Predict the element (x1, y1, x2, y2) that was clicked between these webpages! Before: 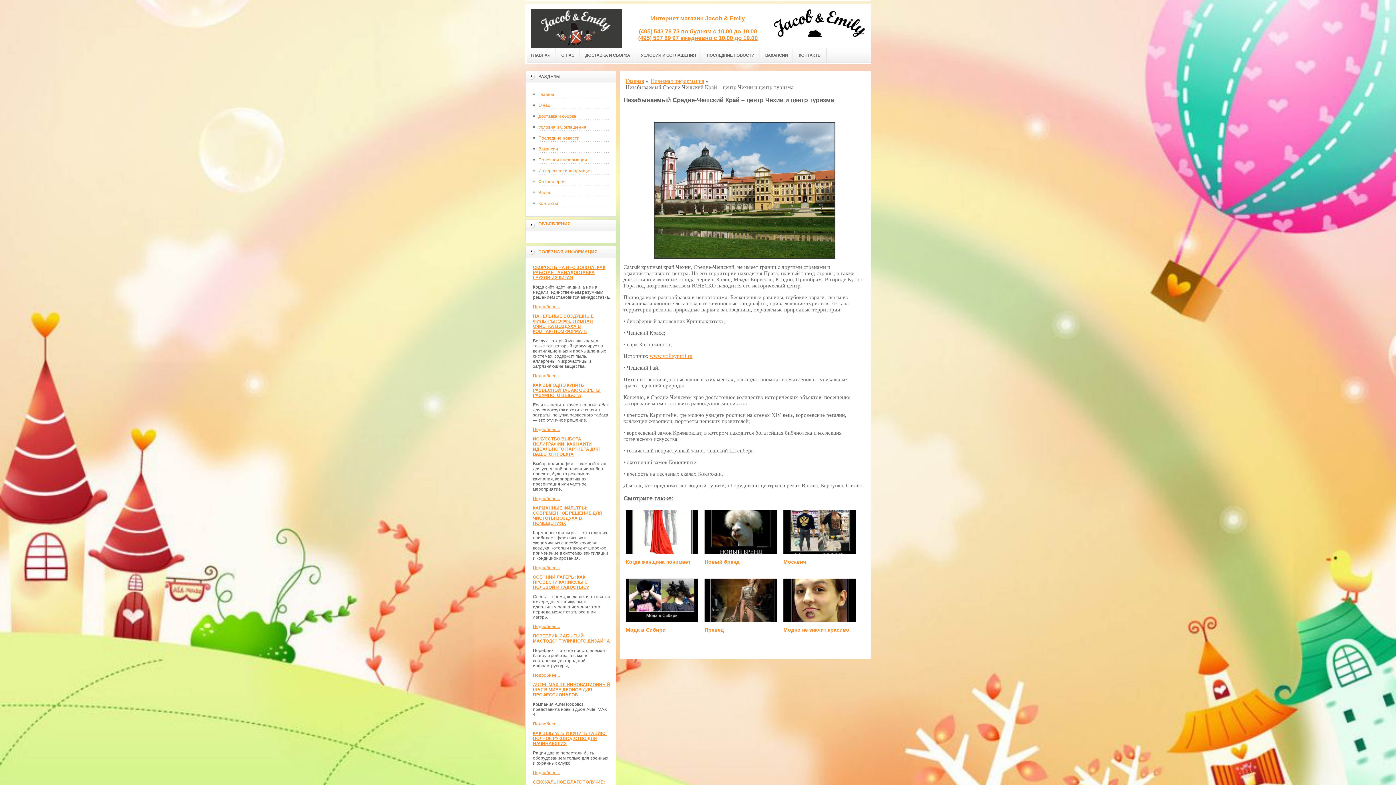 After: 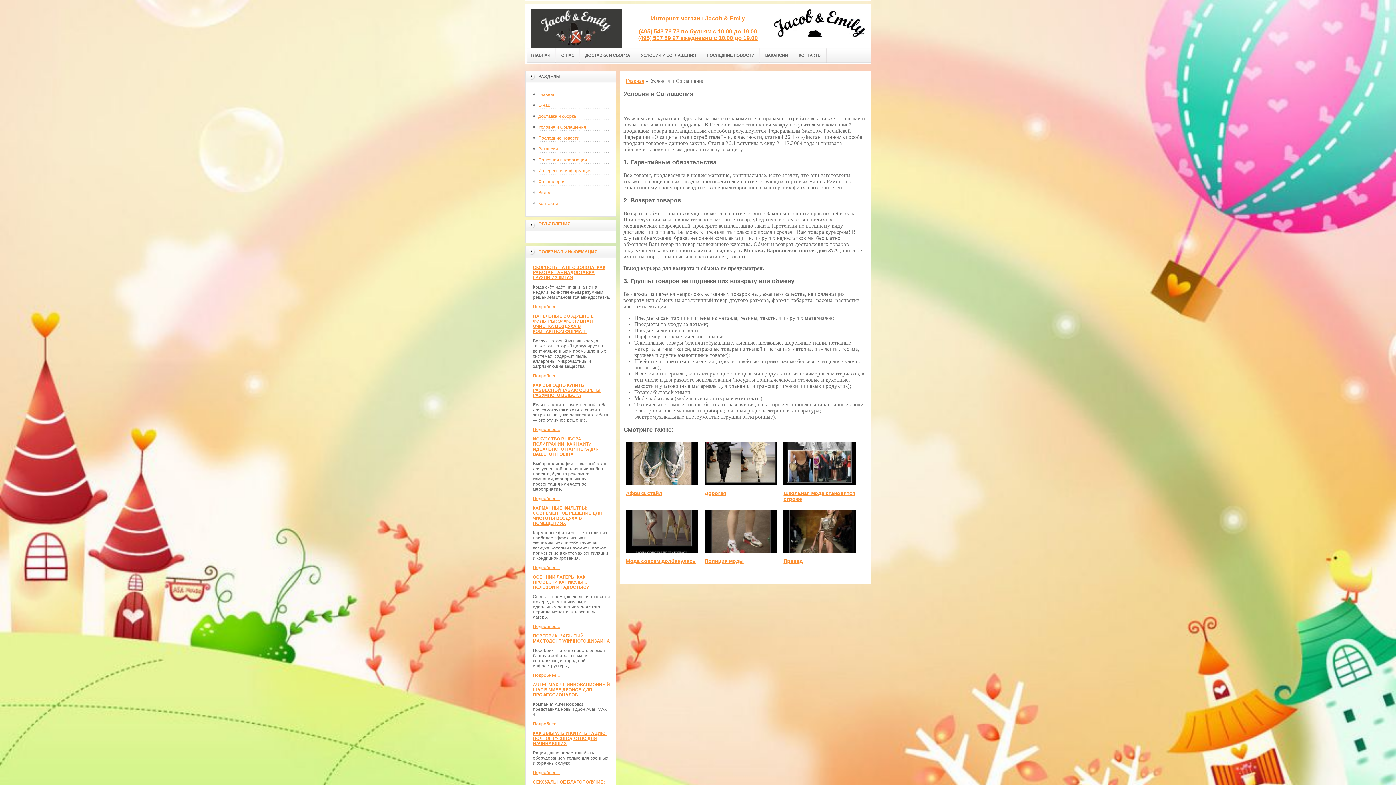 Action: bbox: (635, 48, 701, 62) label: УСЛОВИЯ И СОГЛАШЕНИЯ